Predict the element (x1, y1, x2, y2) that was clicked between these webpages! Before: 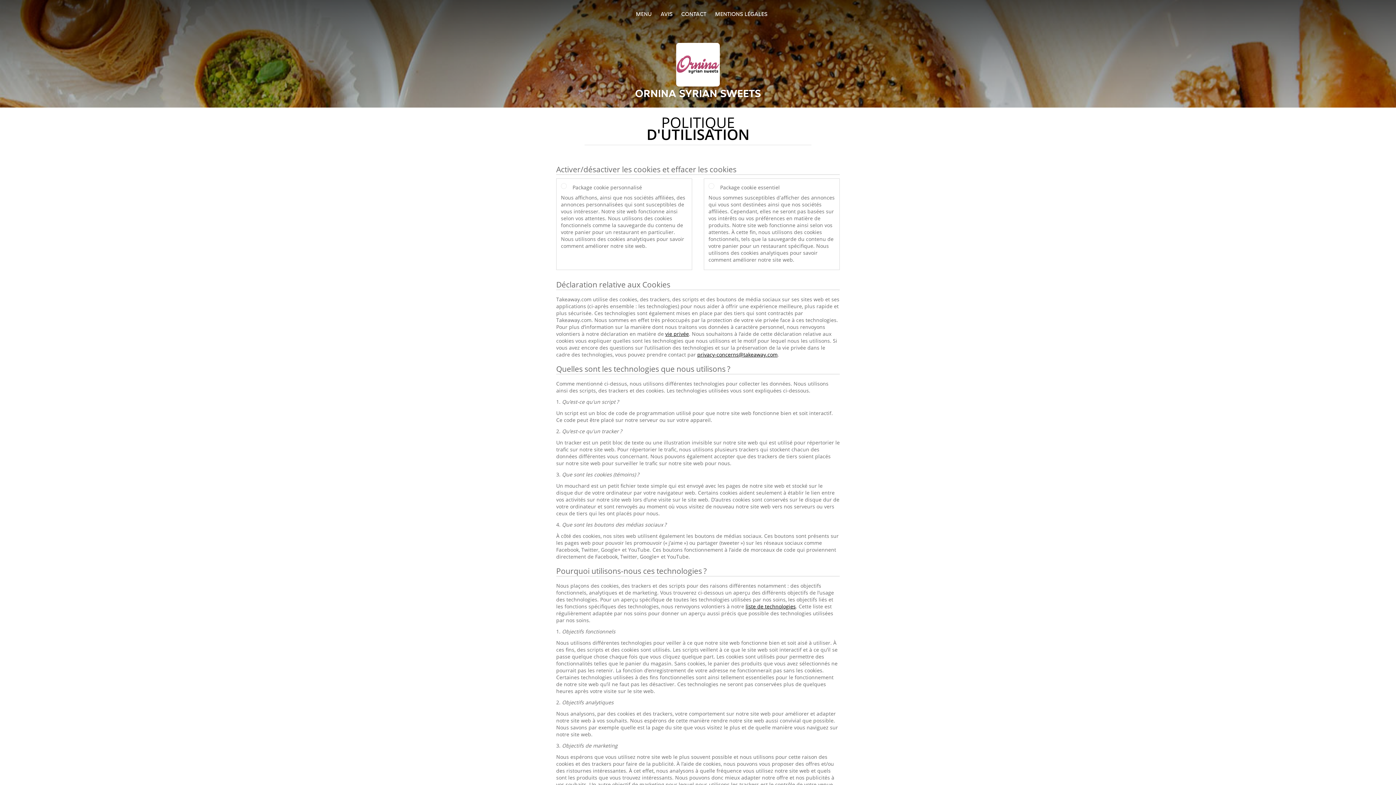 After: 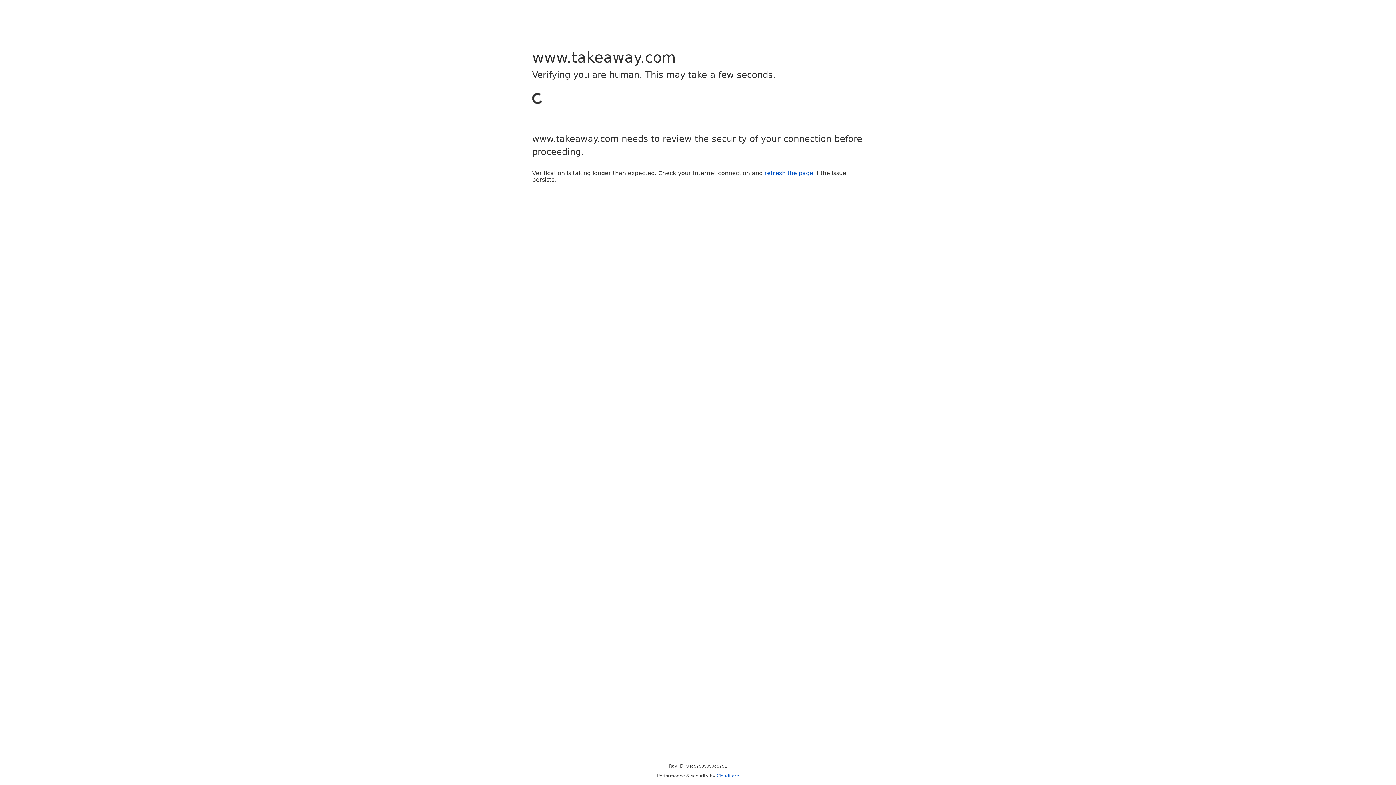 Action: bbox: (745, 603, 796, 610) label: liste de technologies